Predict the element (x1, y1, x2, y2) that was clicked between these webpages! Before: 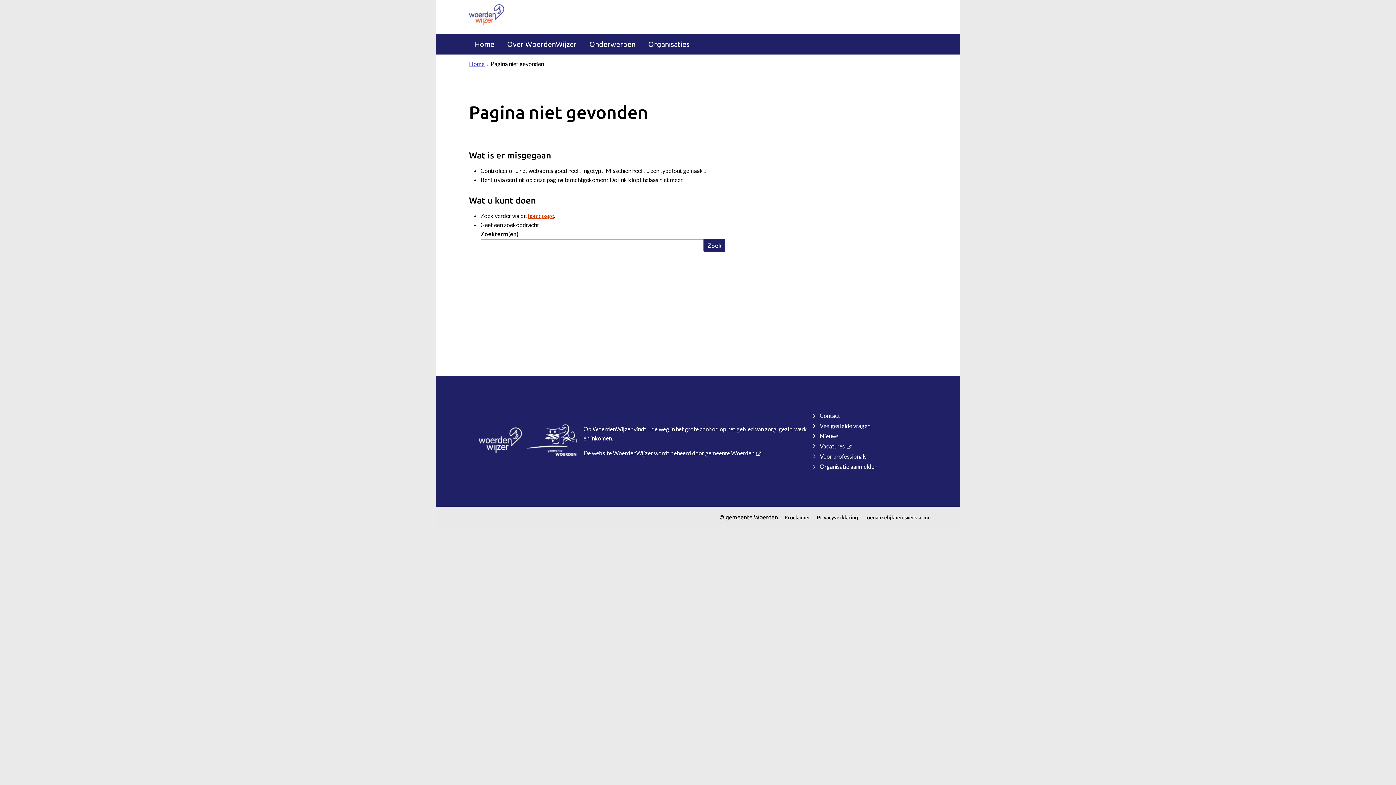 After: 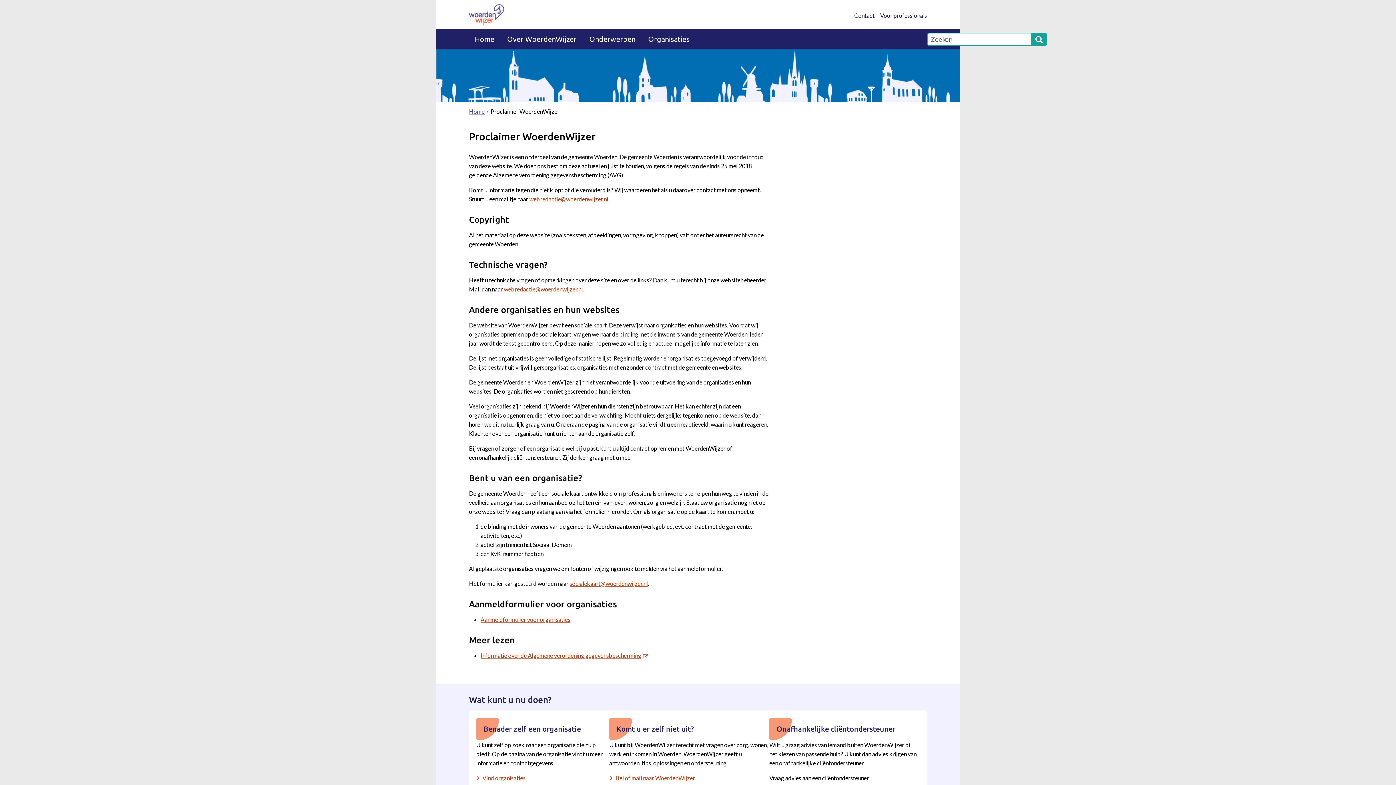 Action: label: Proclaimer bbox: (784, 514, 810, 520)